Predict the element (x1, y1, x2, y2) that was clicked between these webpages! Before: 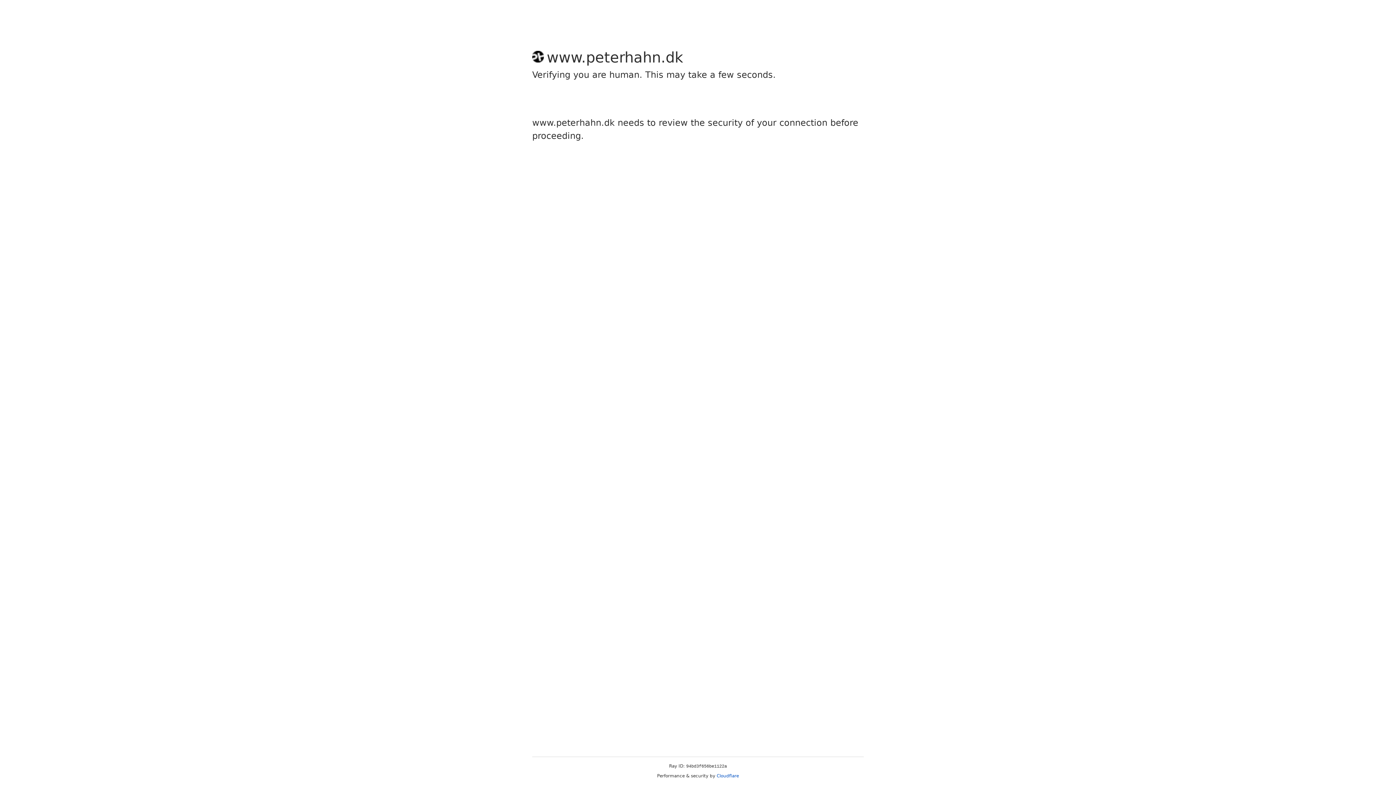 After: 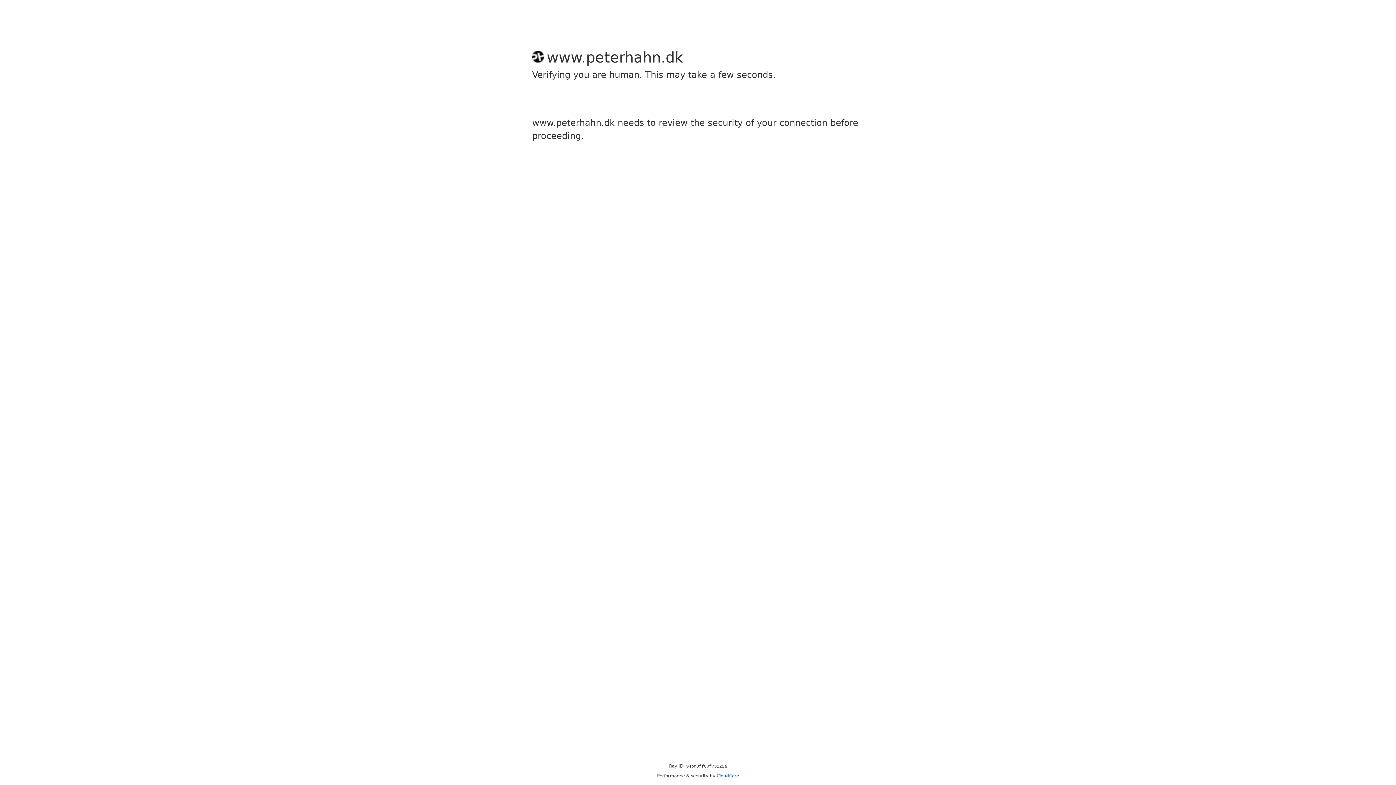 Action: bbox: (716, 773, 739, 778) label: Cloudflare